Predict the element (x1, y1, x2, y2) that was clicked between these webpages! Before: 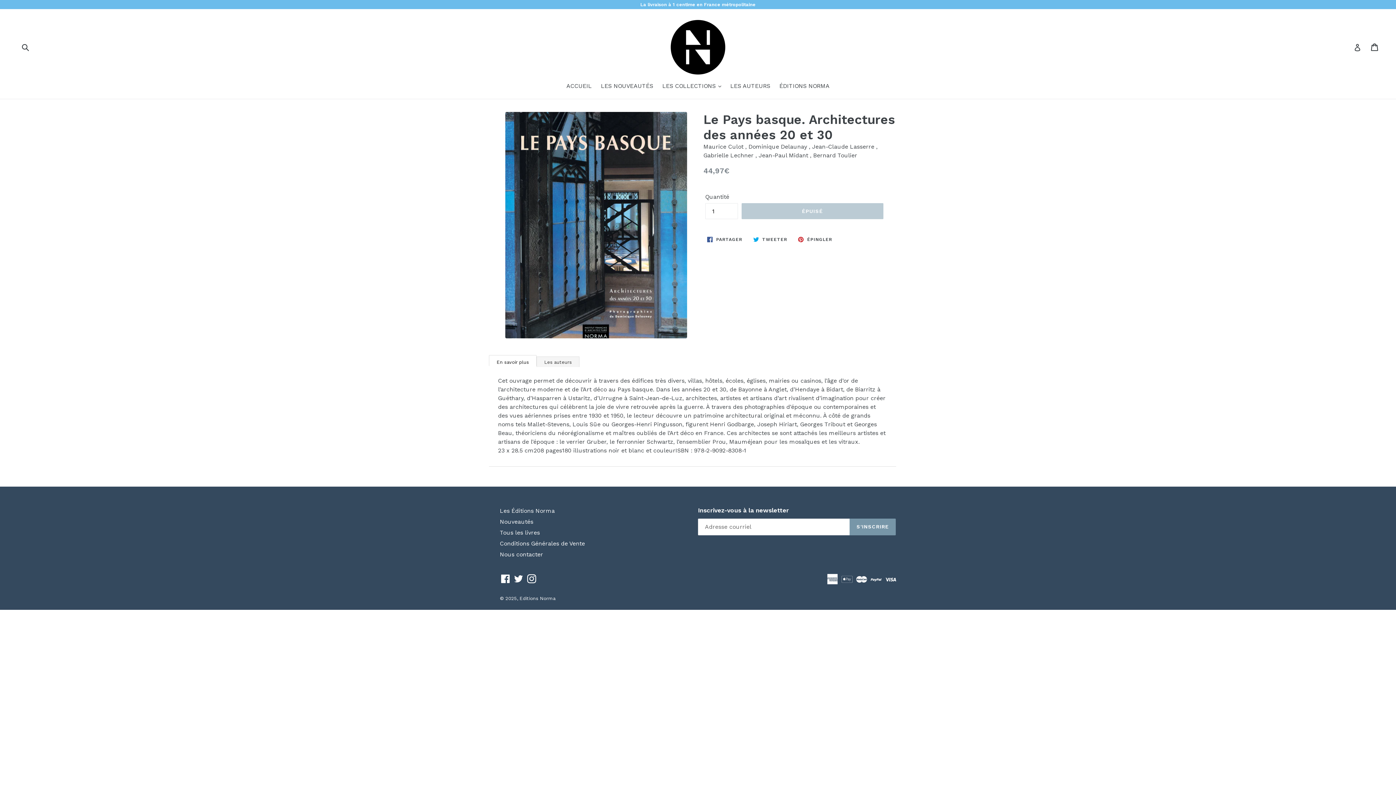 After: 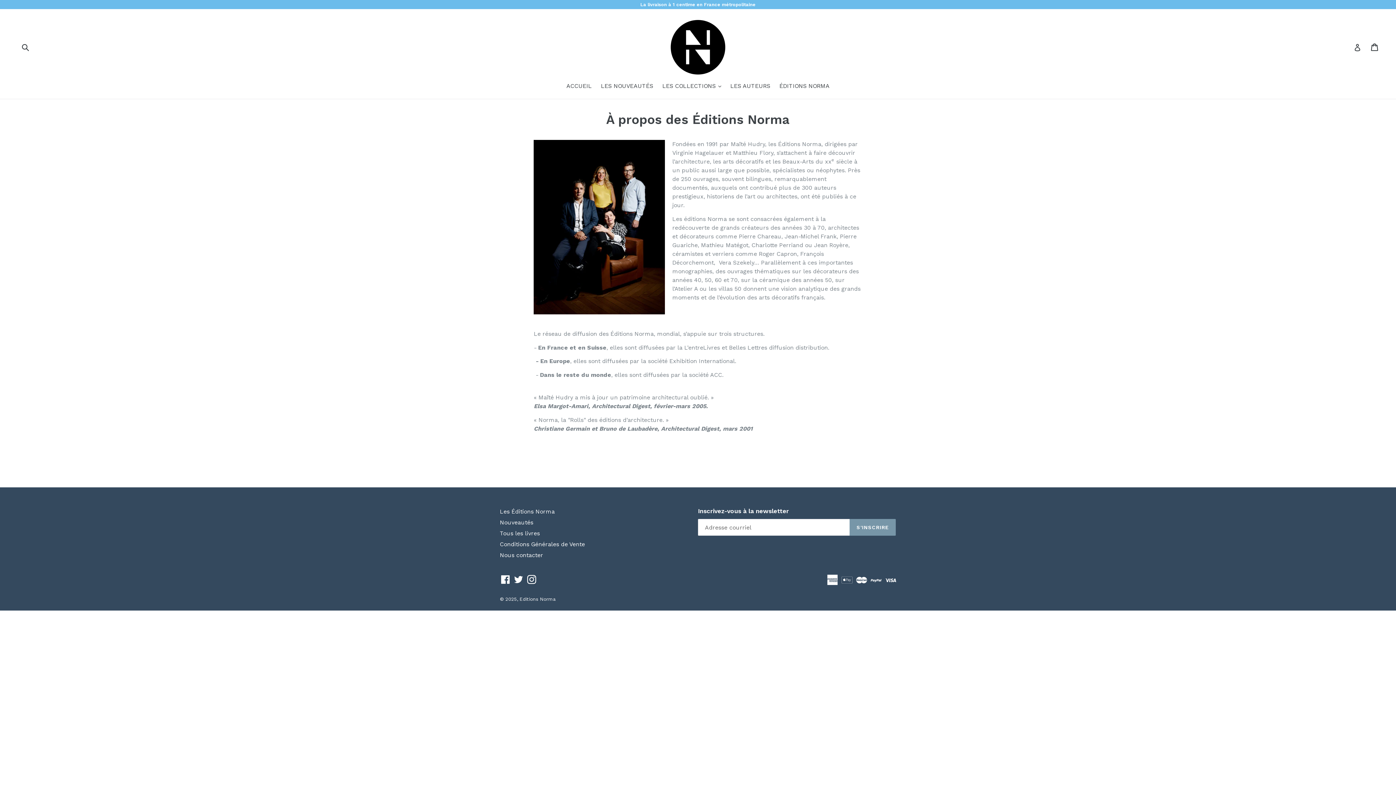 Action: label: ÉDITIONS NORMA bbox: (776, 81, 833, 91)